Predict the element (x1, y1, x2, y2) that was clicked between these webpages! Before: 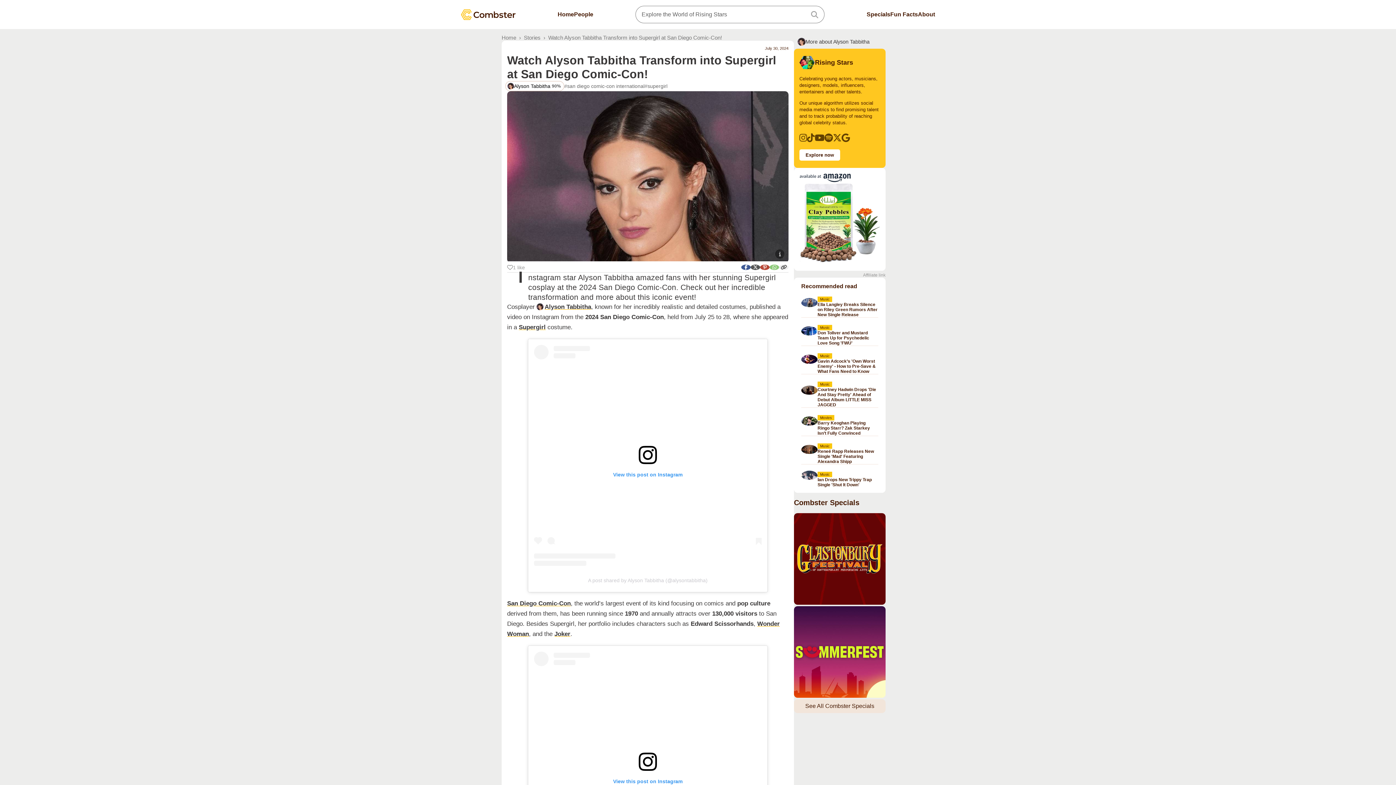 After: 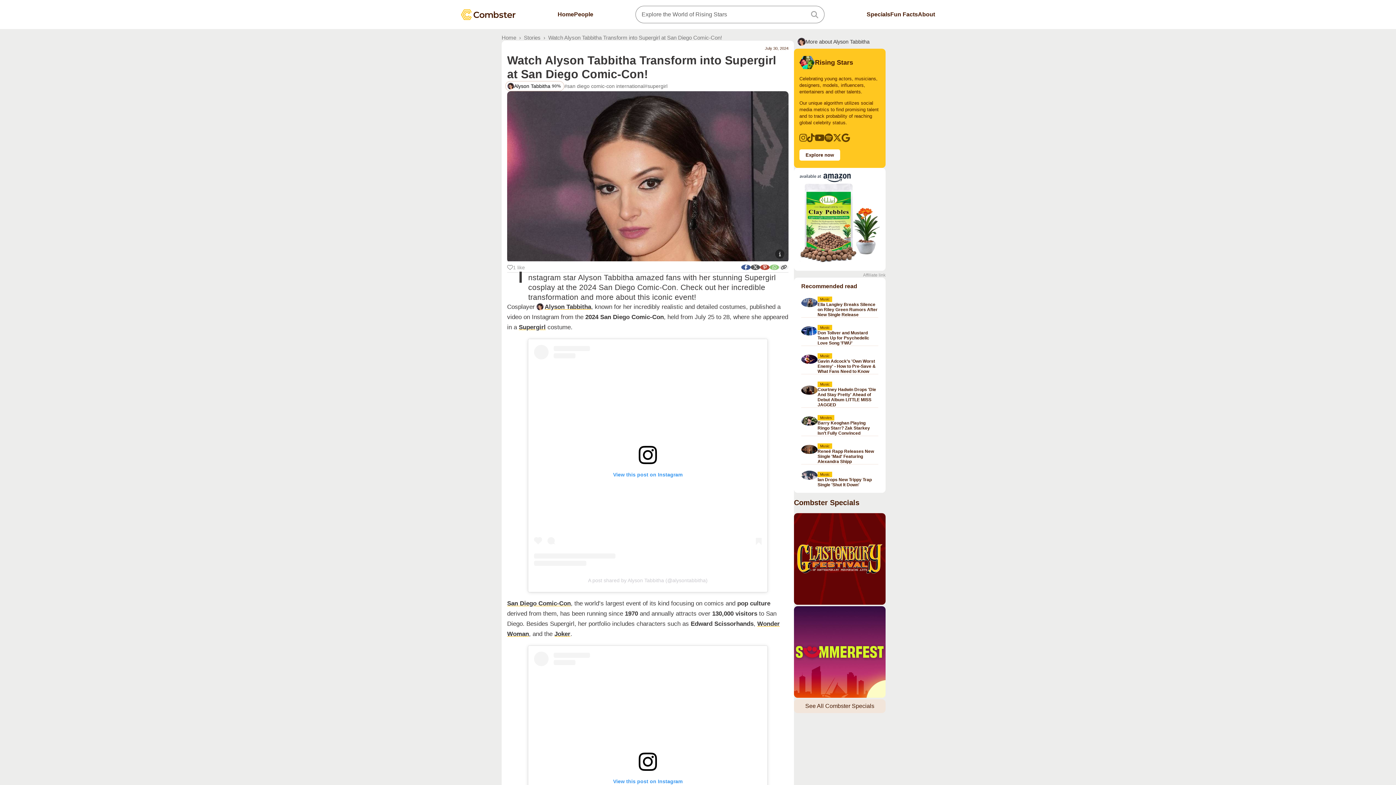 Action: bbox: (794, 168, 885, 270)